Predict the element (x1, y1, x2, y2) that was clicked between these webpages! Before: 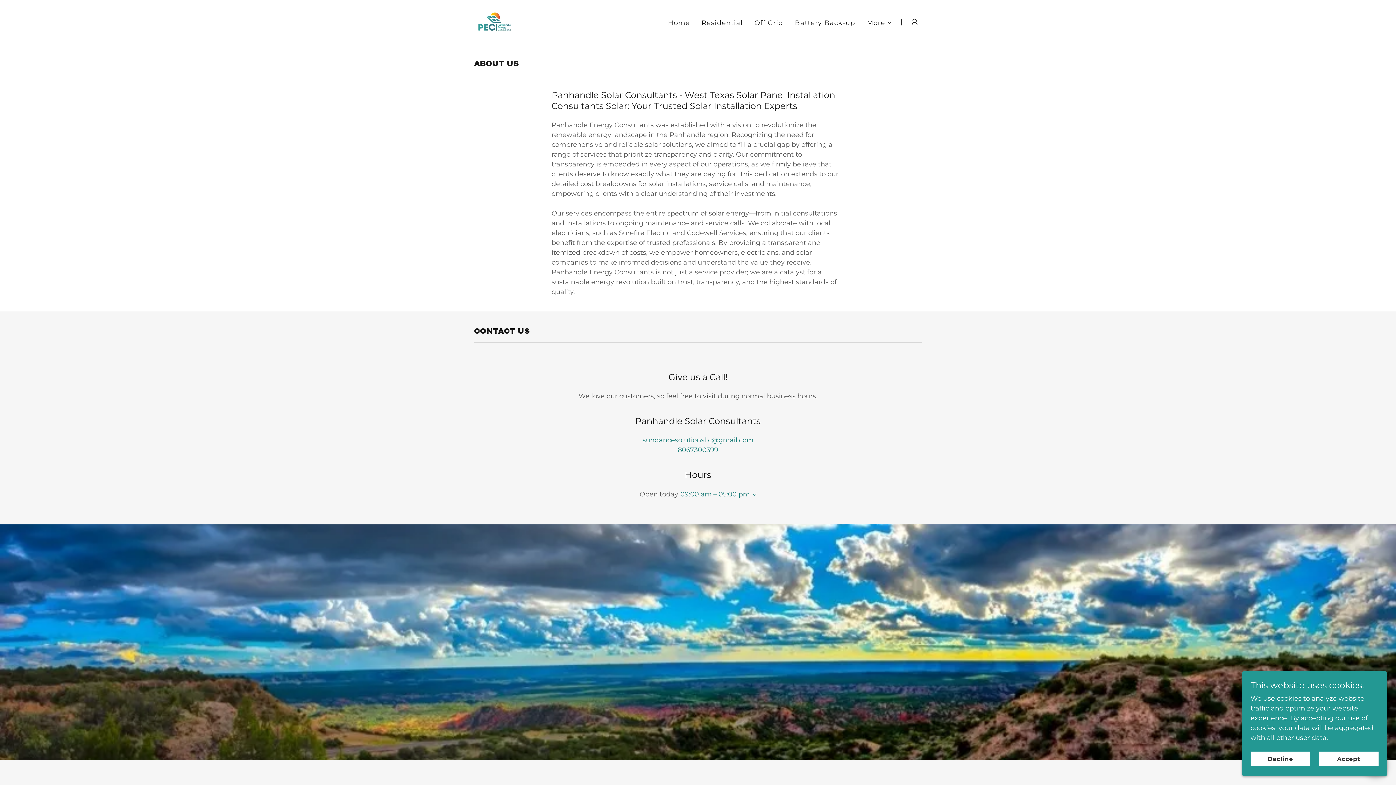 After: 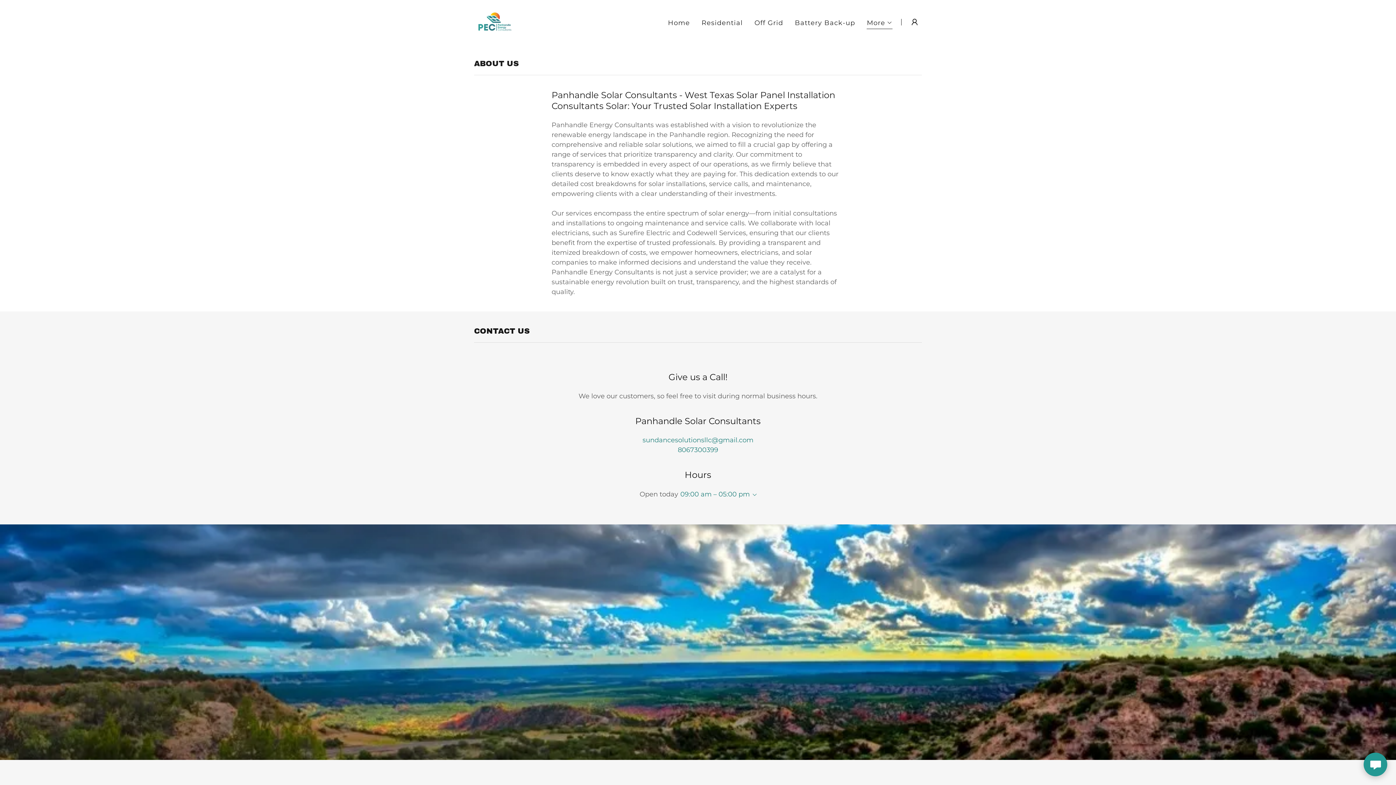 Action: label: Accept bbox: (1319, 752, 1378, 766)